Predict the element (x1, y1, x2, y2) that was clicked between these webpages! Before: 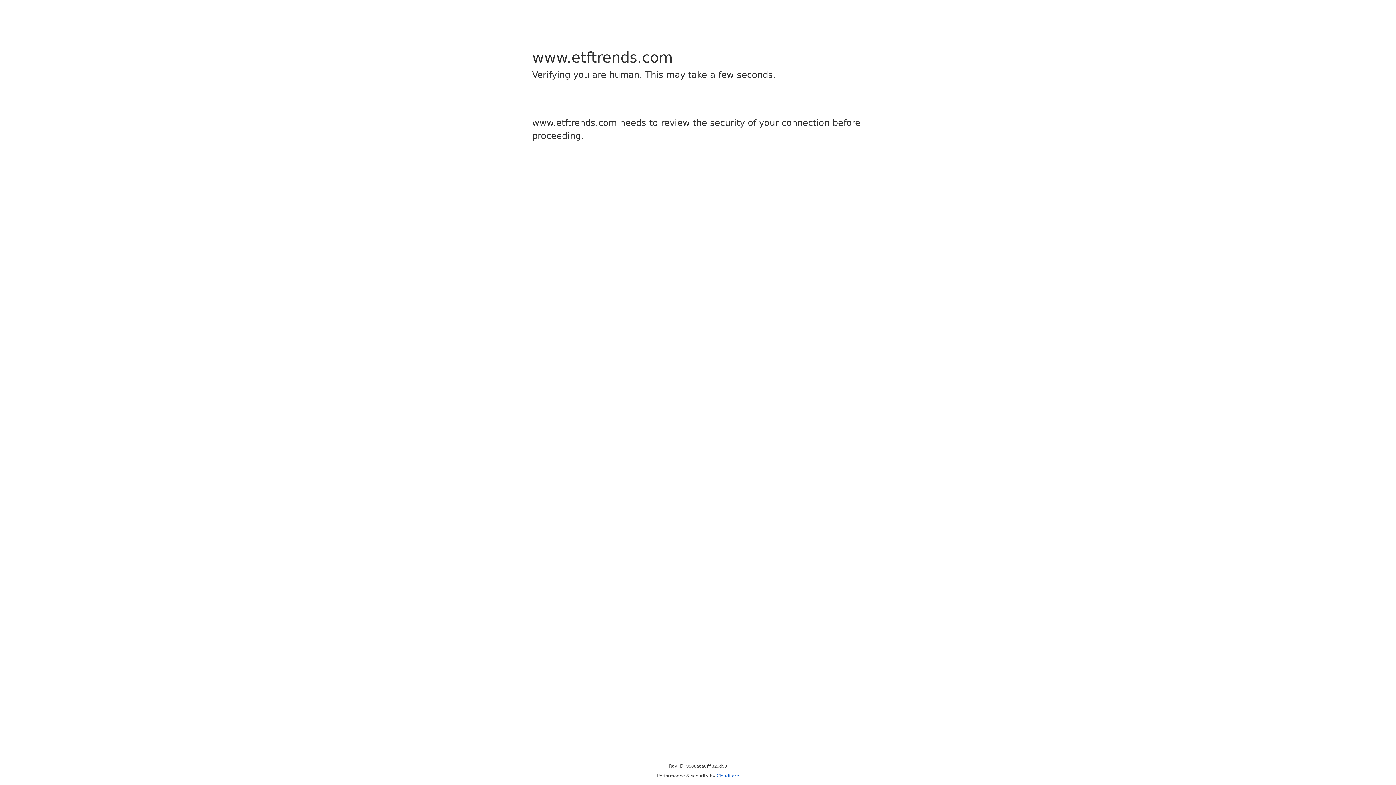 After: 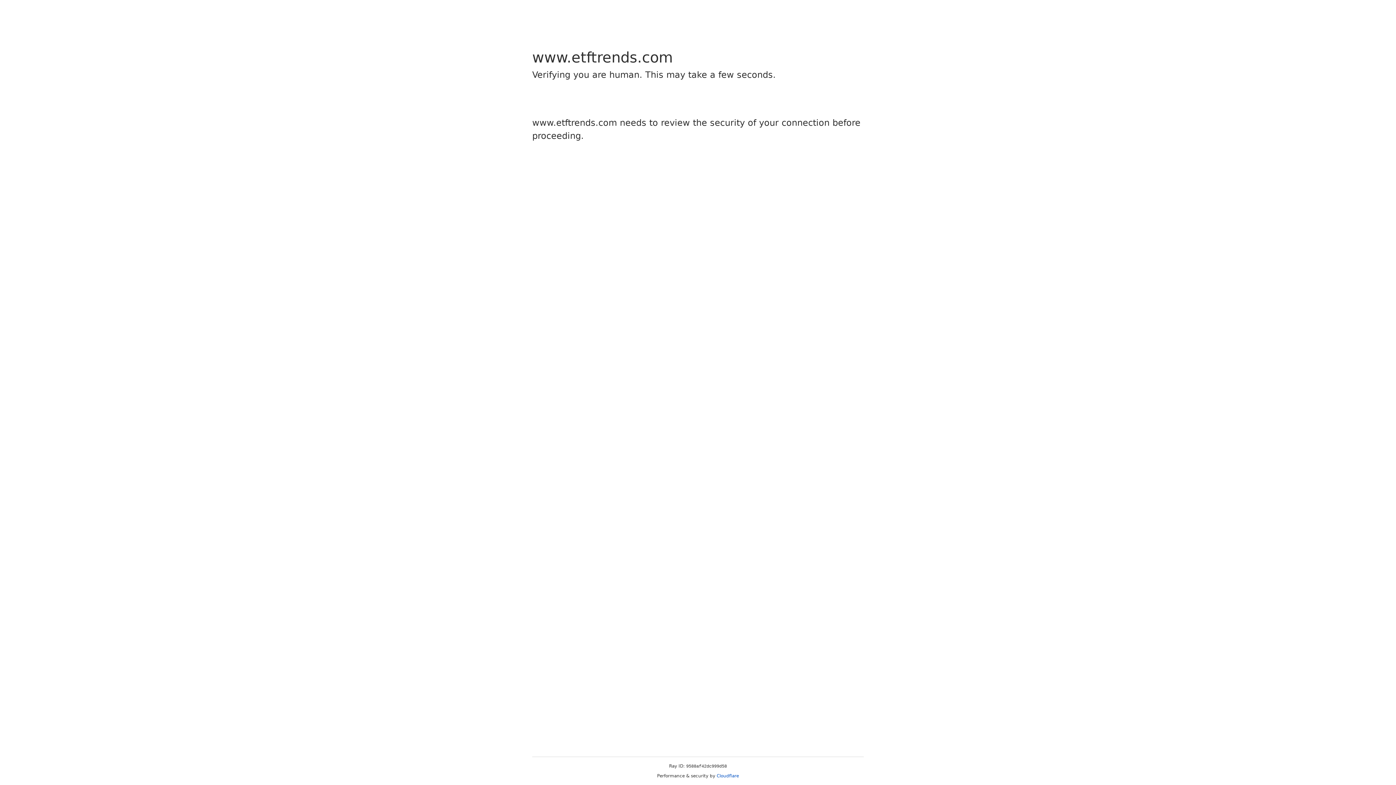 Action: bbox: (716, 773, 739, 778) label: Cloudflare